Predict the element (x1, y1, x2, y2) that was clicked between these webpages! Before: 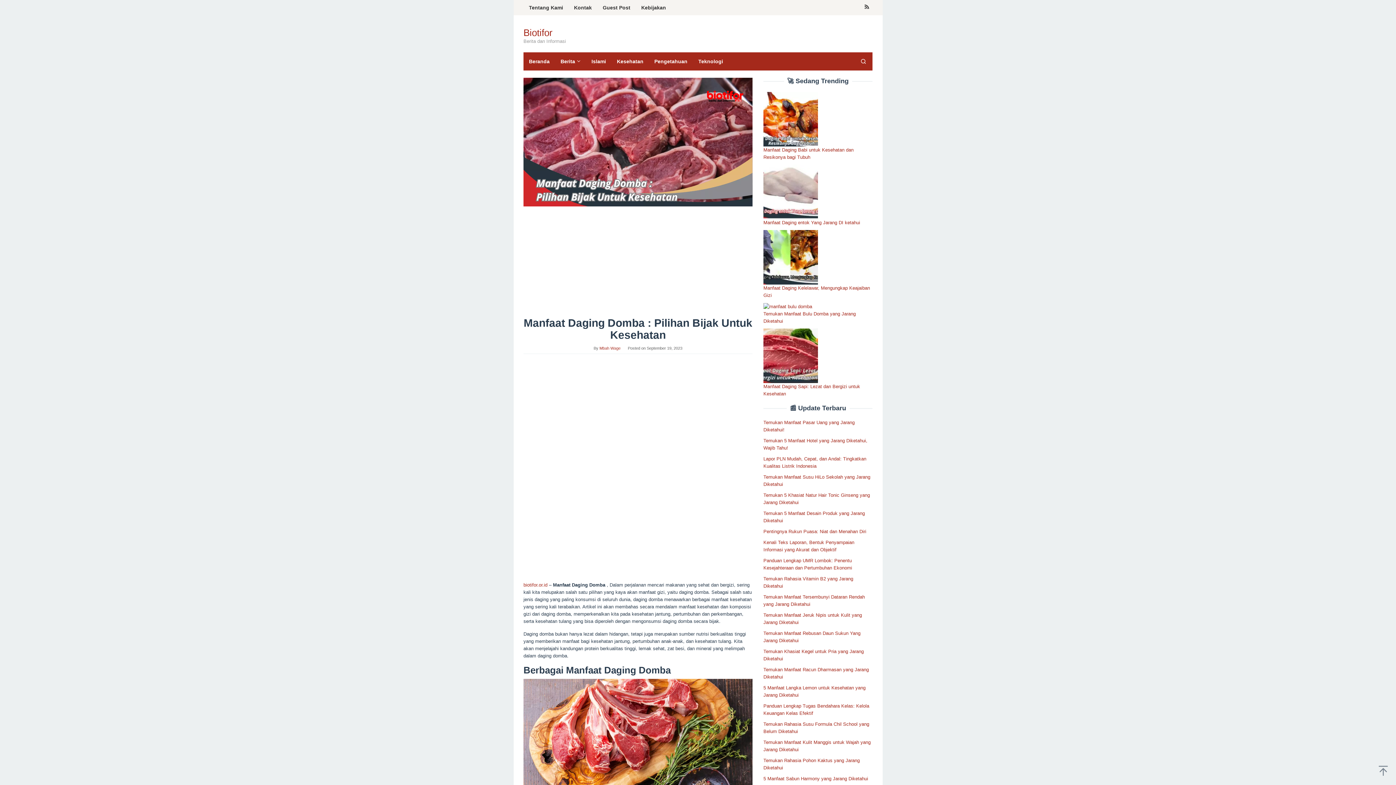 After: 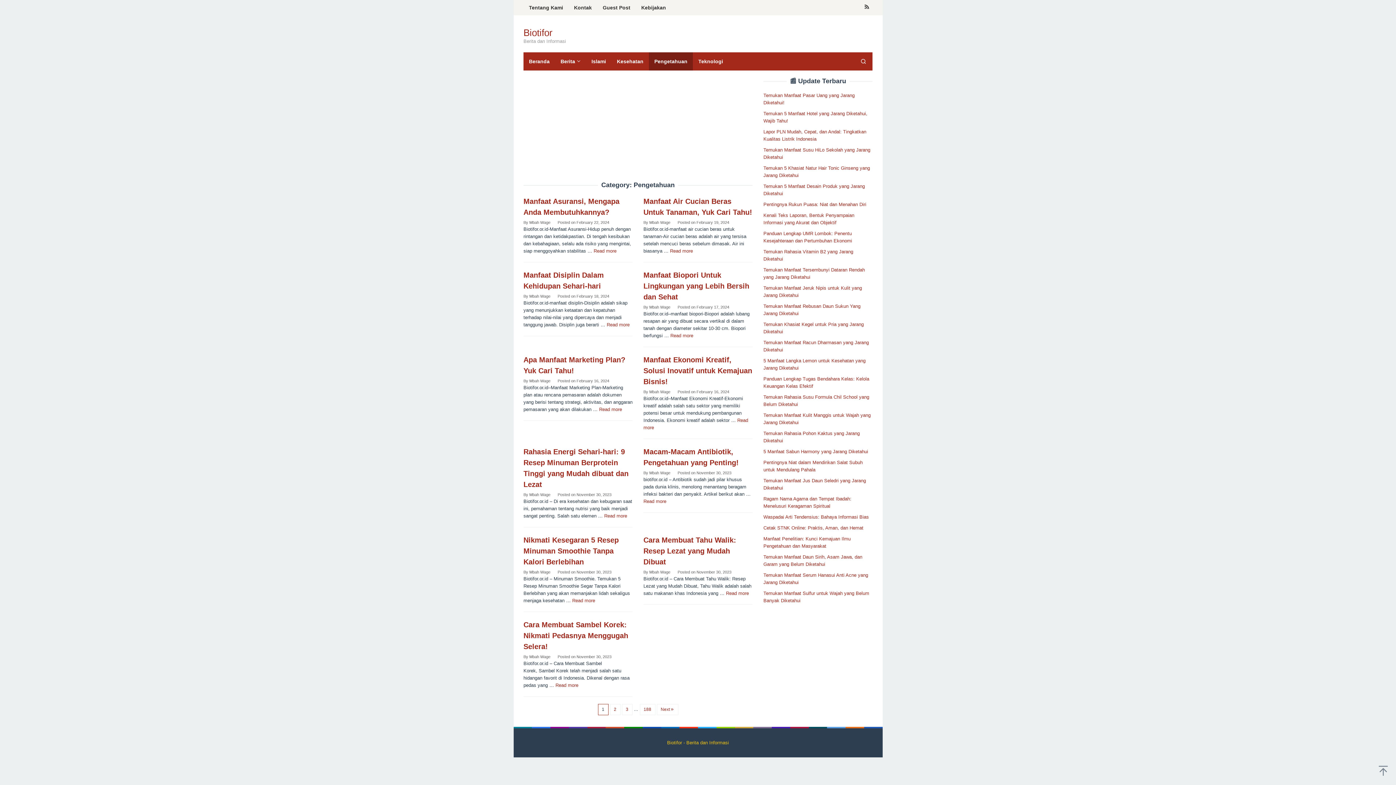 Action: label: Pengetahuan bbox: (649, 52, 693, 70)